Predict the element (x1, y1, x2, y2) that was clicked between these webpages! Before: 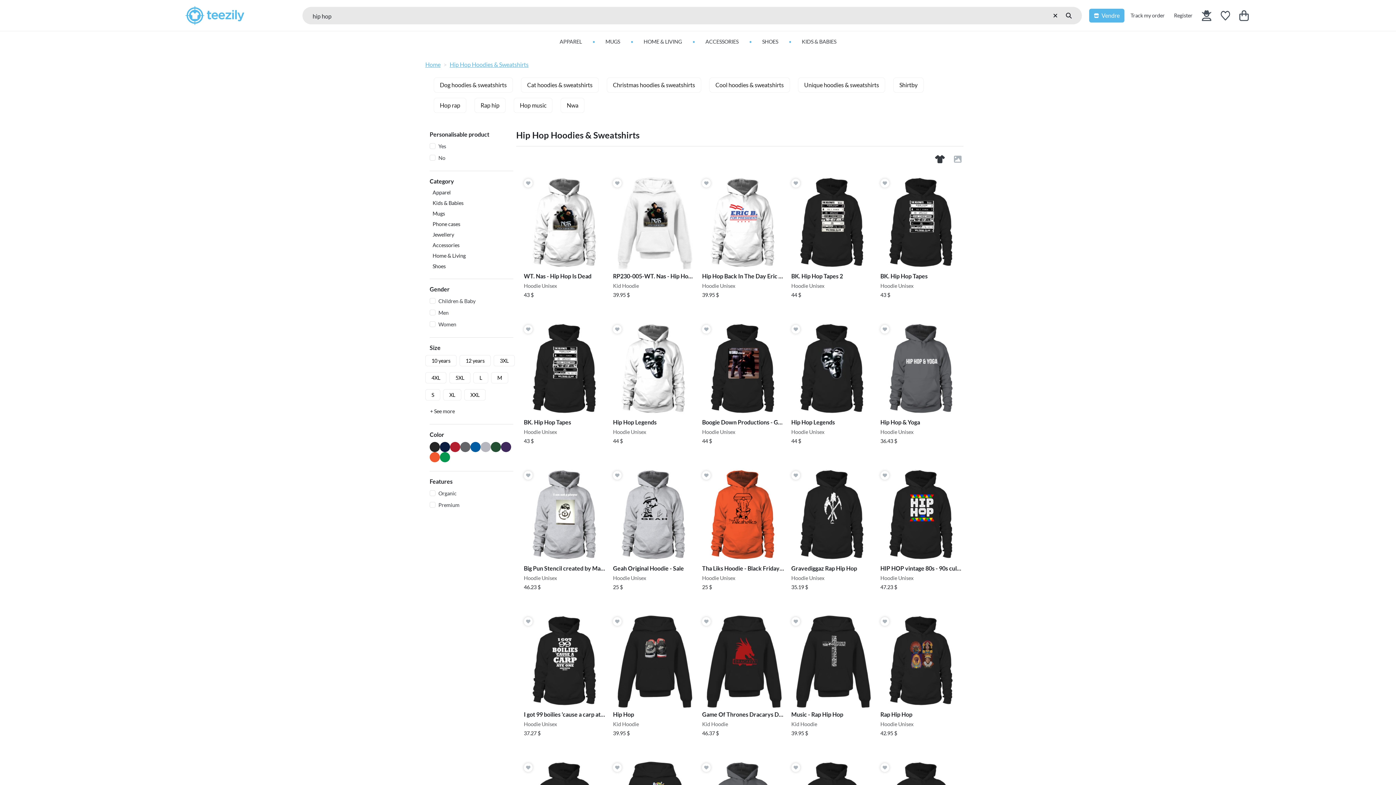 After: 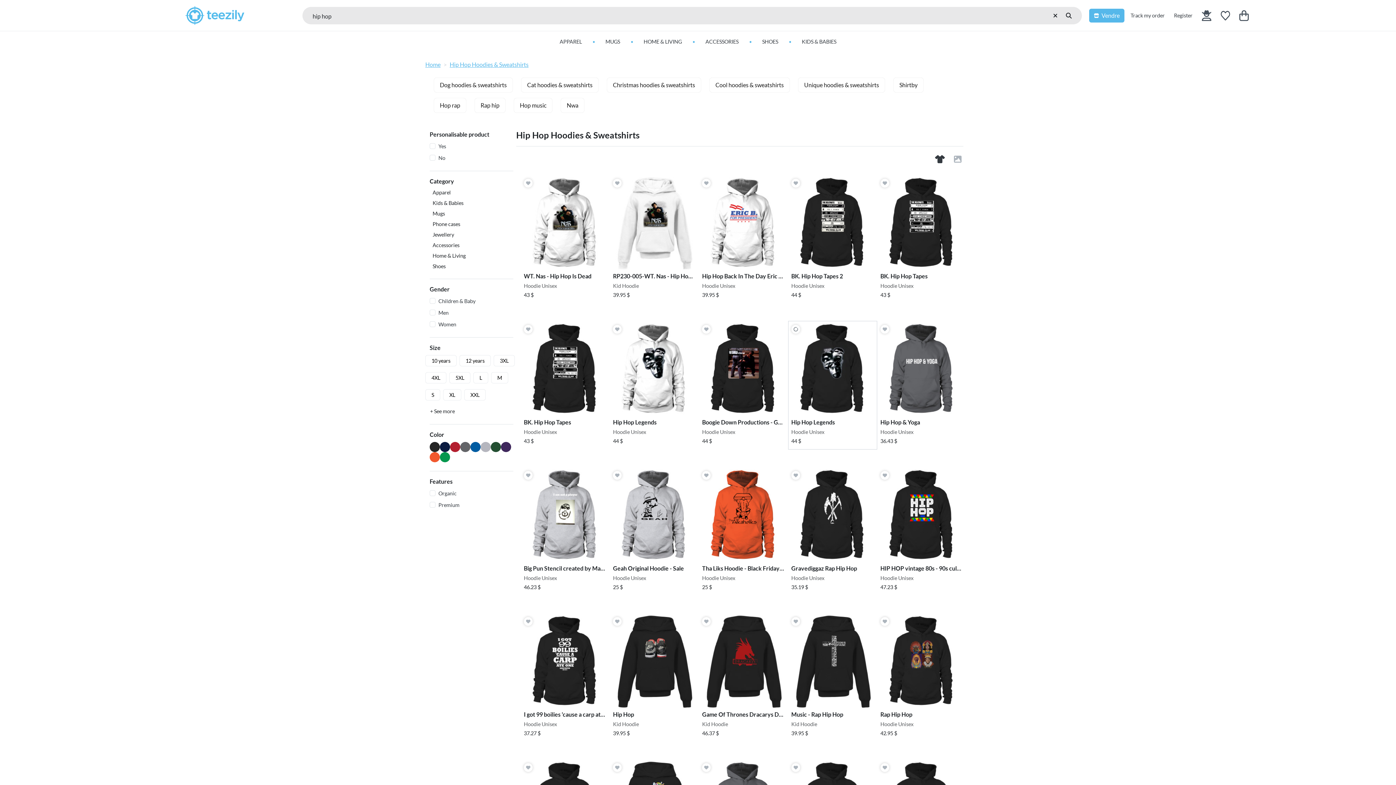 Action: bbox: (791, 325, 800, 333)